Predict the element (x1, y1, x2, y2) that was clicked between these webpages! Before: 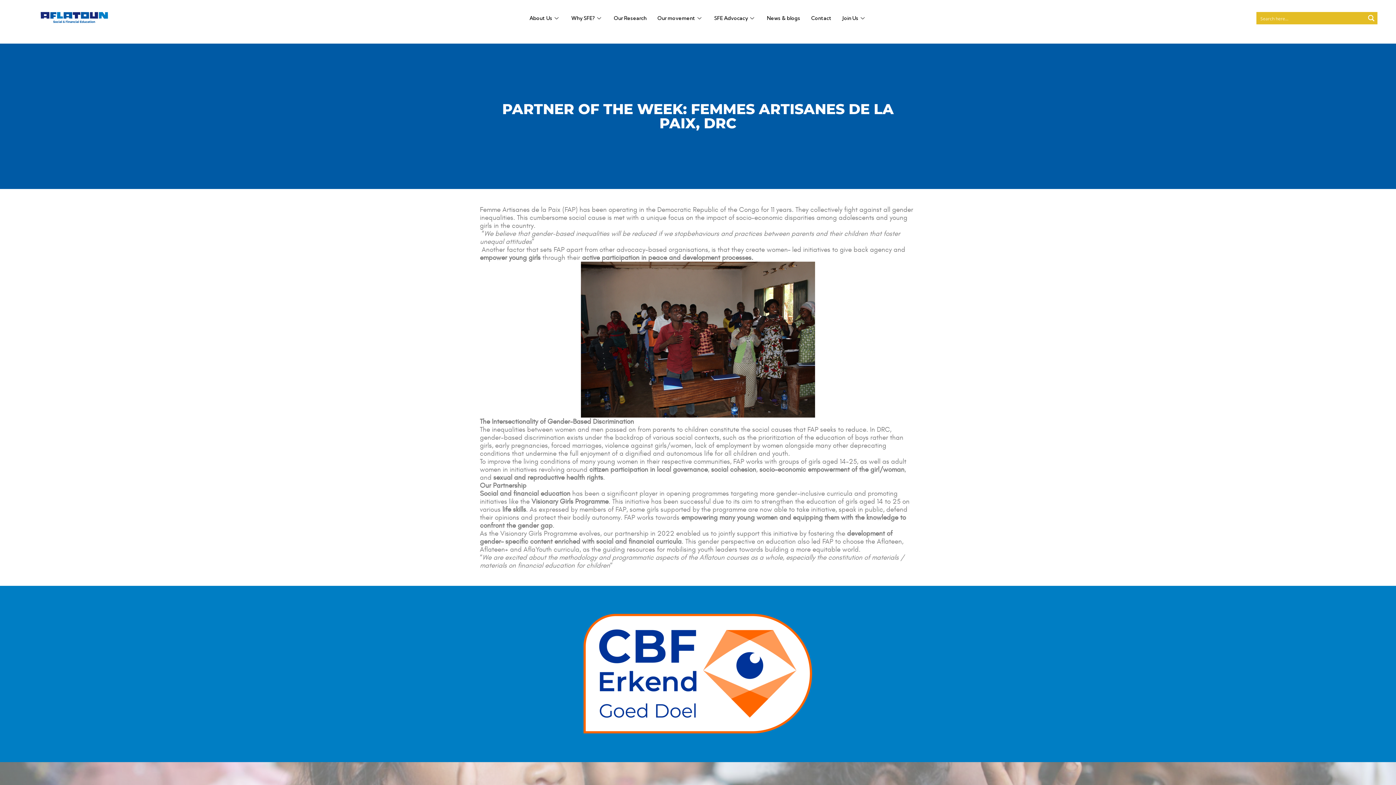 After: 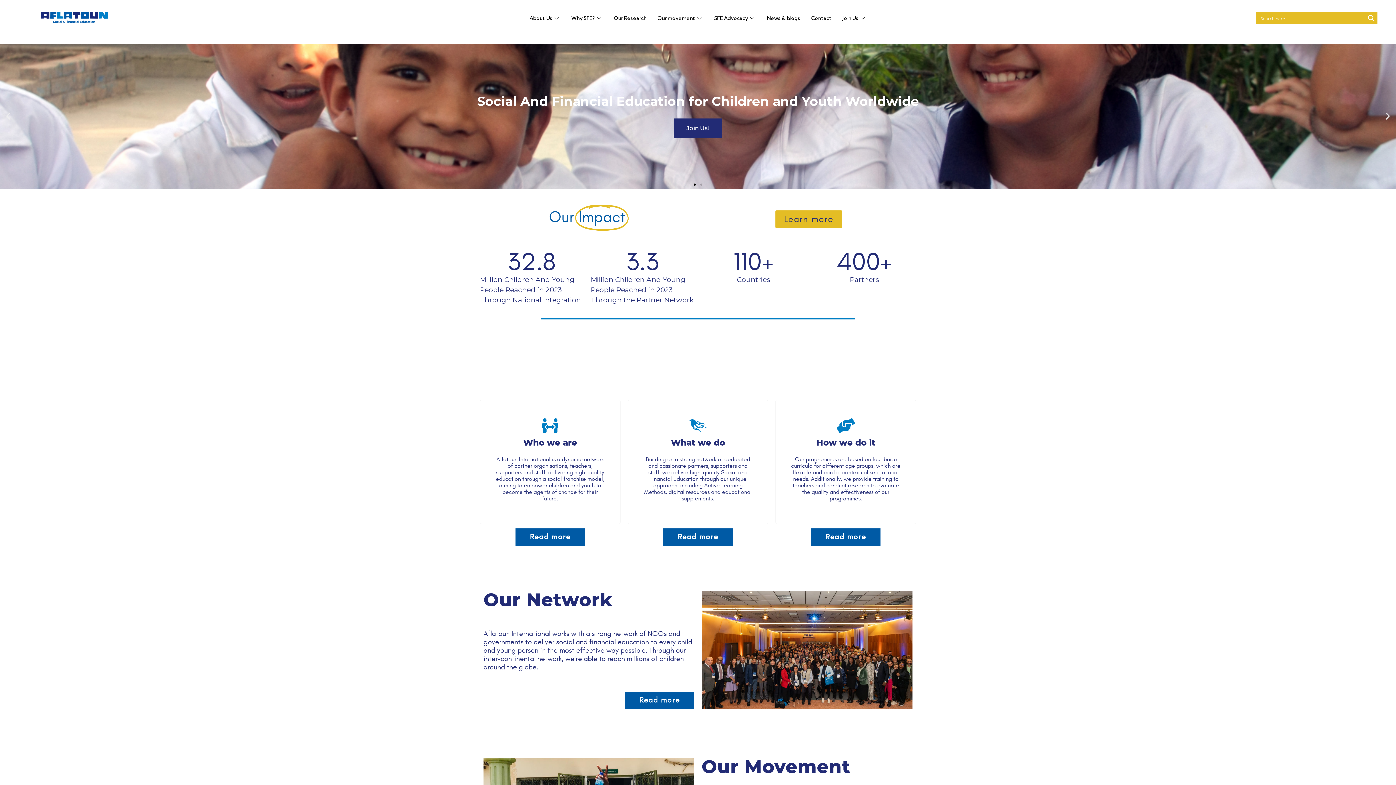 Action: bbox: (12, 12, 136, 24)